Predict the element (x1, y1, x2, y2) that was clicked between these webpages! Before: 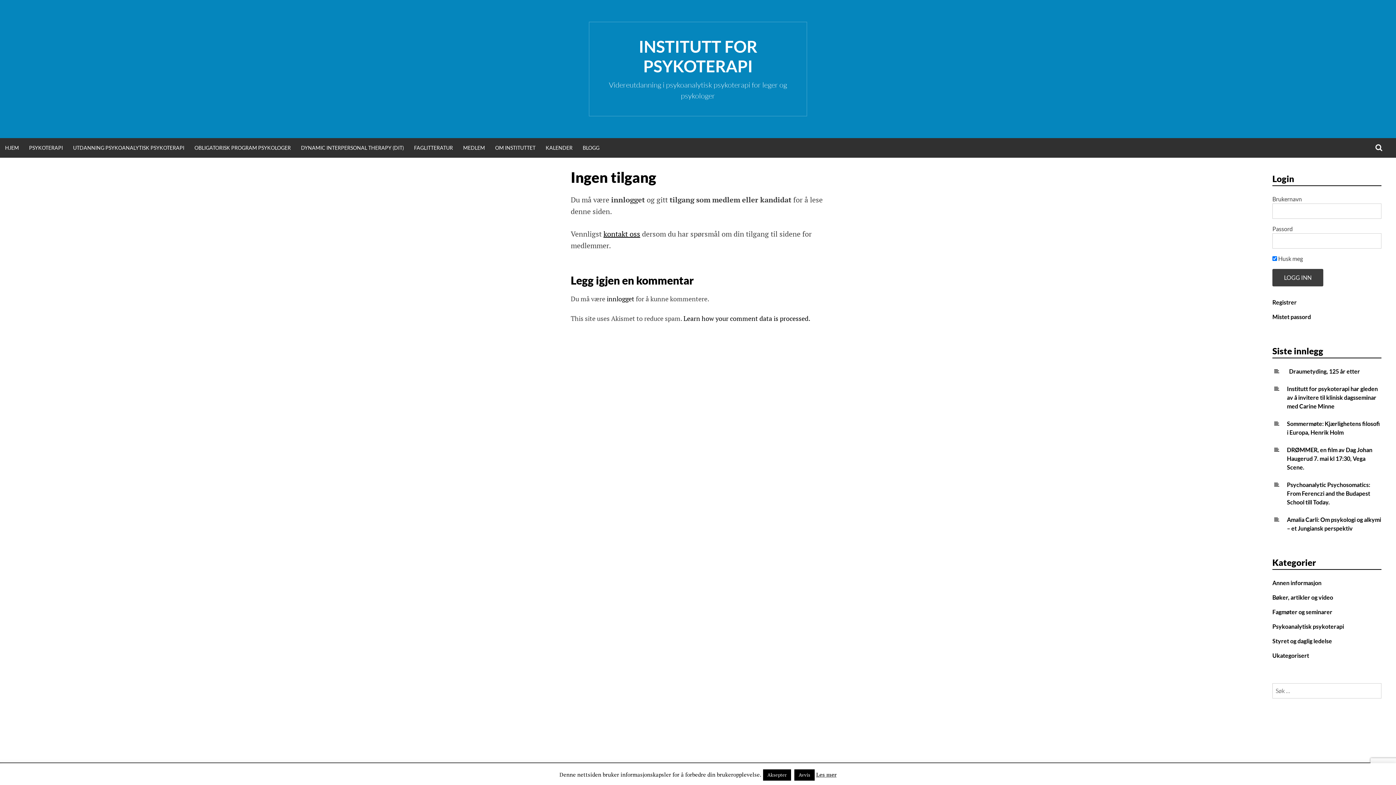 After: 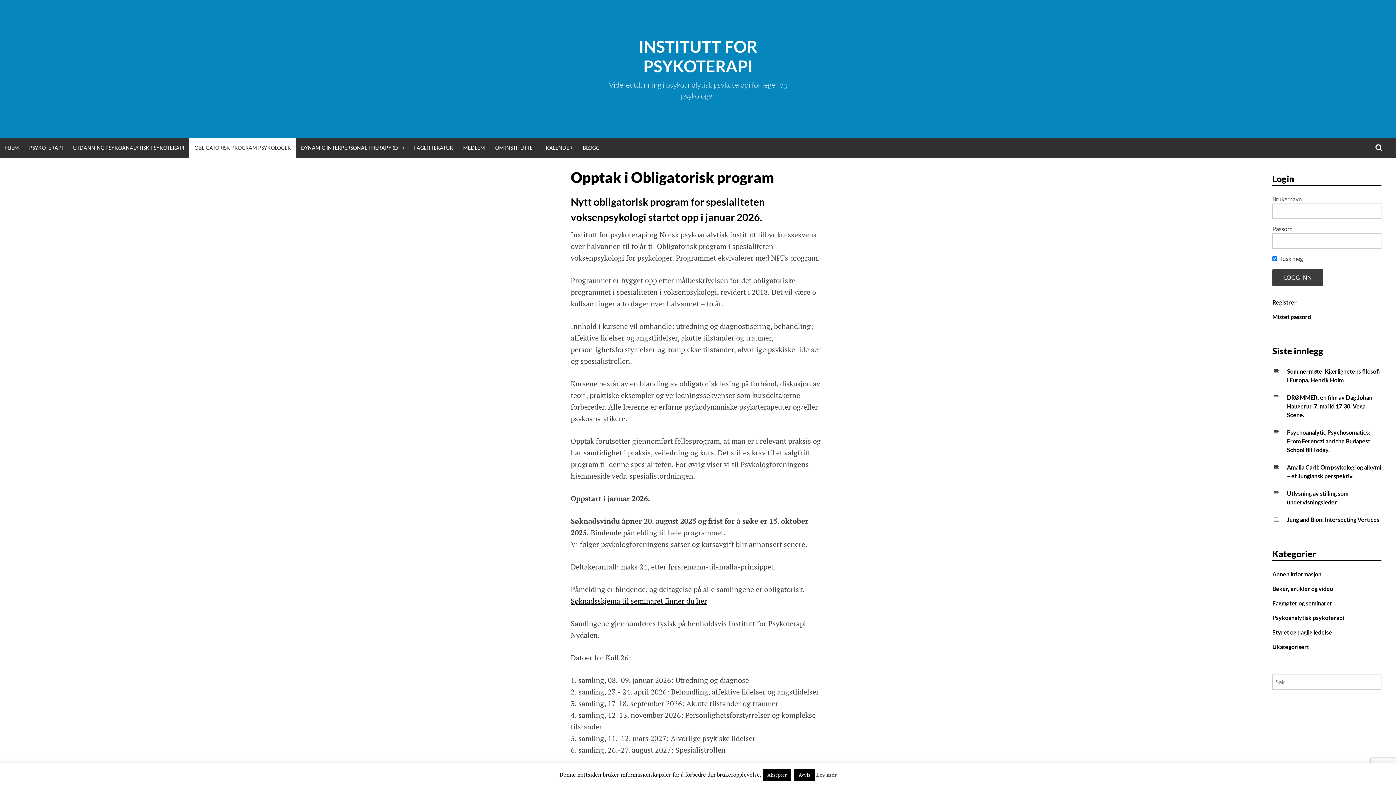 Action: bbox: (189, 138, 296, 157) label: OBLIGATORISK PROGRAM PSYKOLOGER